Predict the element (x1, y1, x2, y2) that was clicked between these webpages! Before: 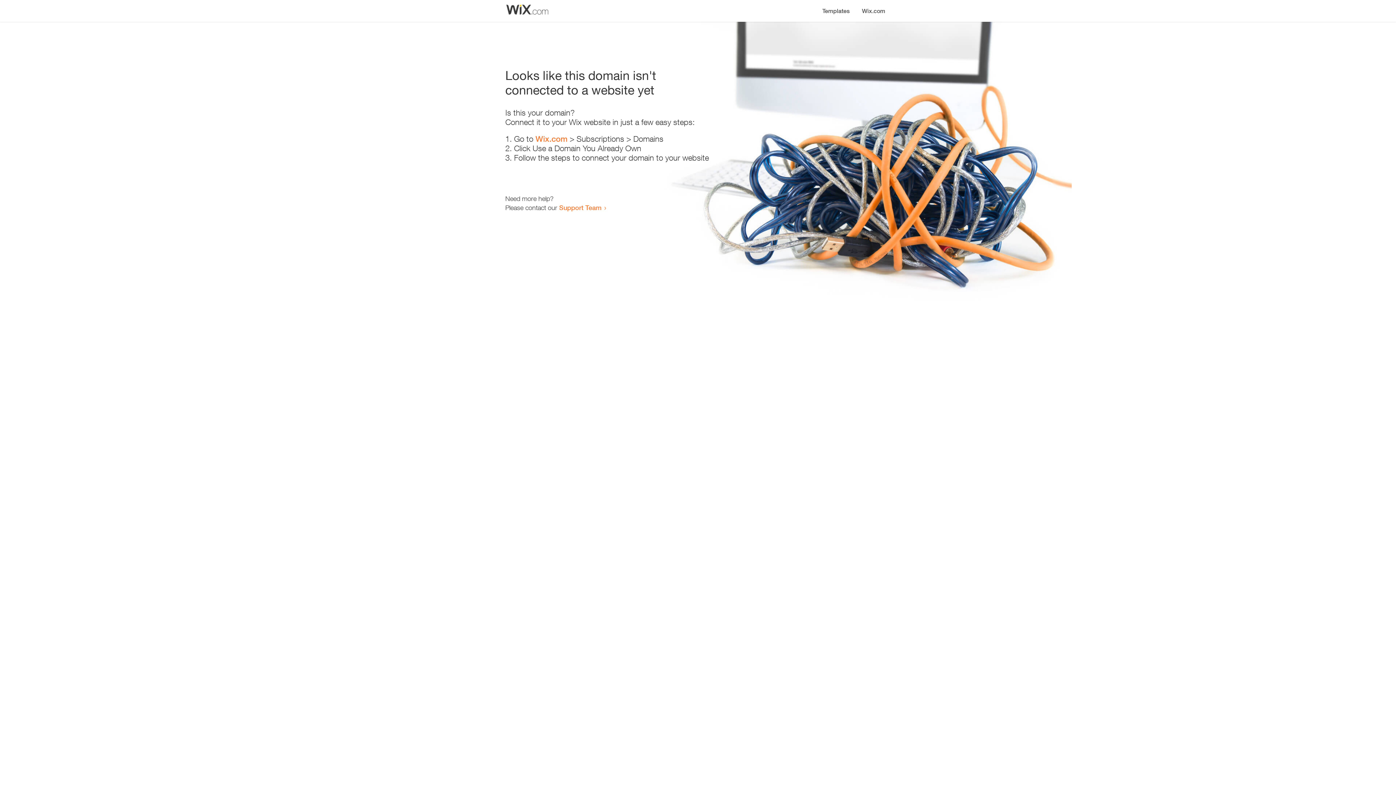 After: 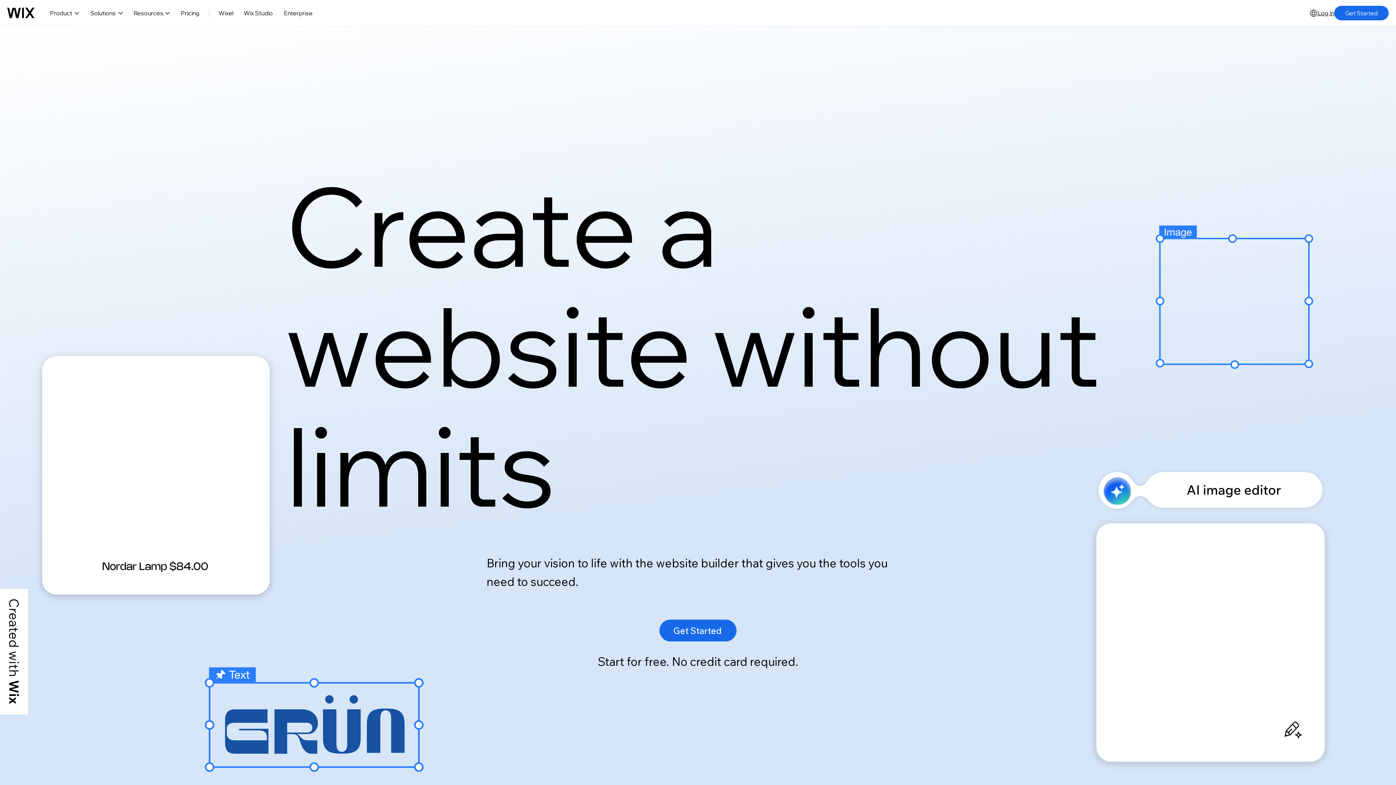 Action: label: Wix.com bbox: (856, 0, 890, 14)